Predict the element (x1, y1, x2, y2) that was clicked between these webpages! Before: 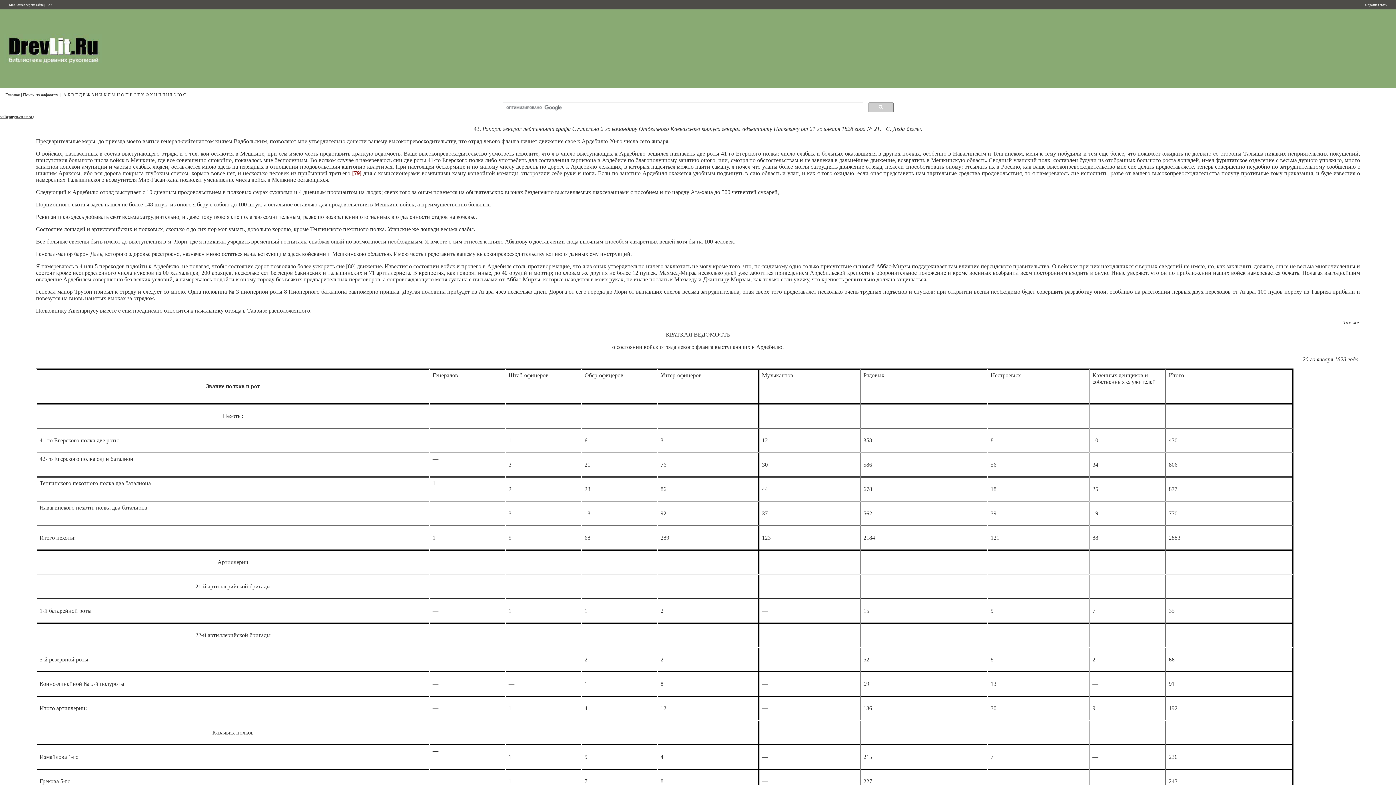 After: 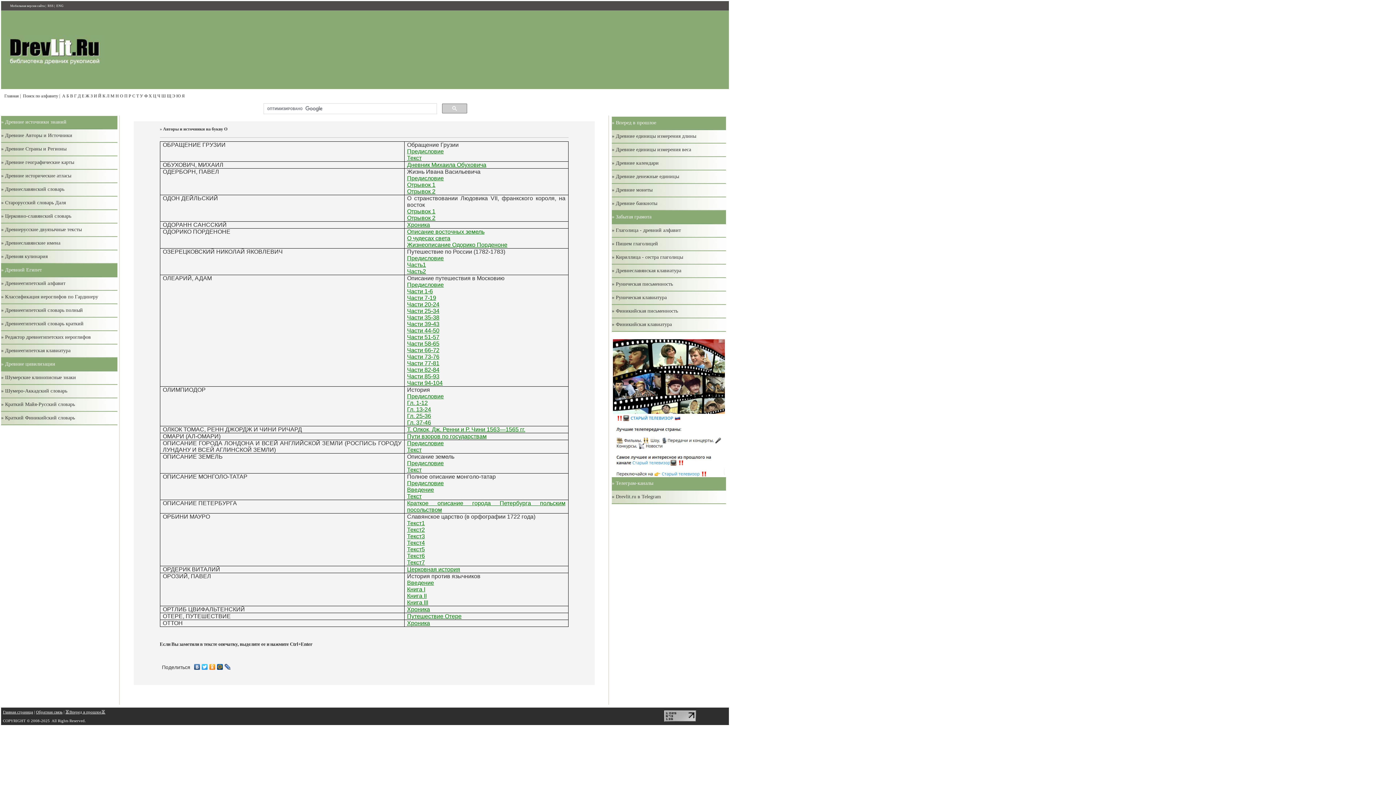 Action: bbox: (121, 92, 124, 97) label: О